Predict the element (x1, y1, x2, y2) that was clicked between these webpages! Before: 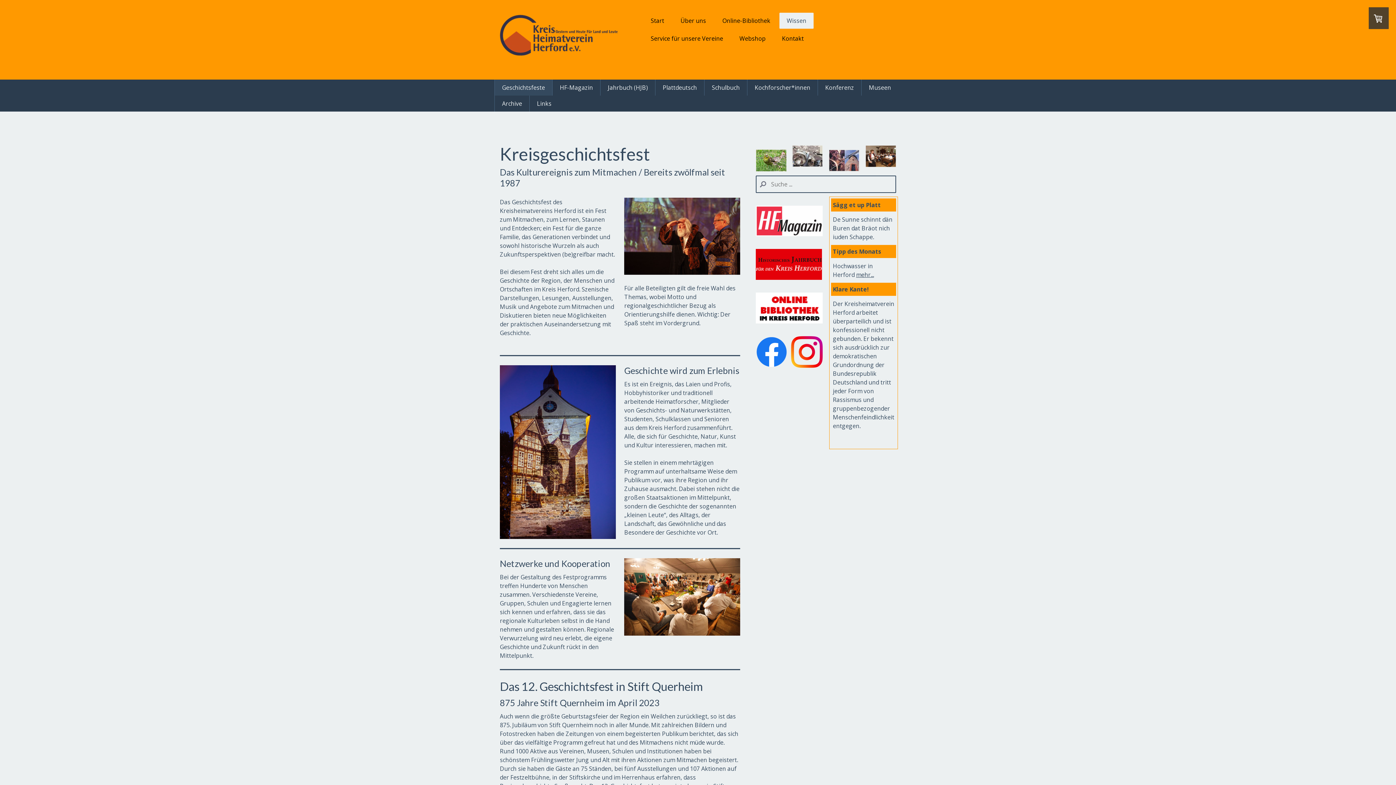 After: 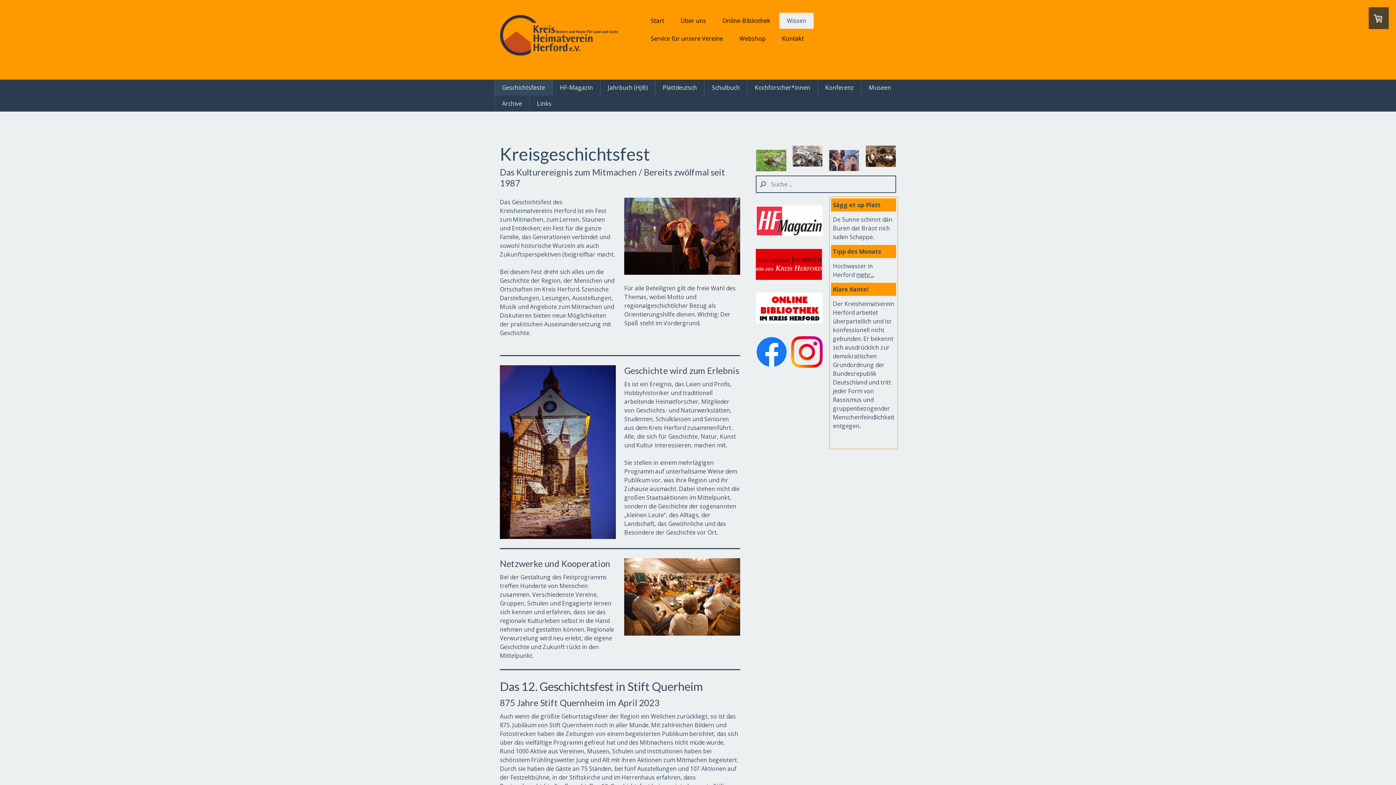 Action: bbox: (756, 336, 787, 368)